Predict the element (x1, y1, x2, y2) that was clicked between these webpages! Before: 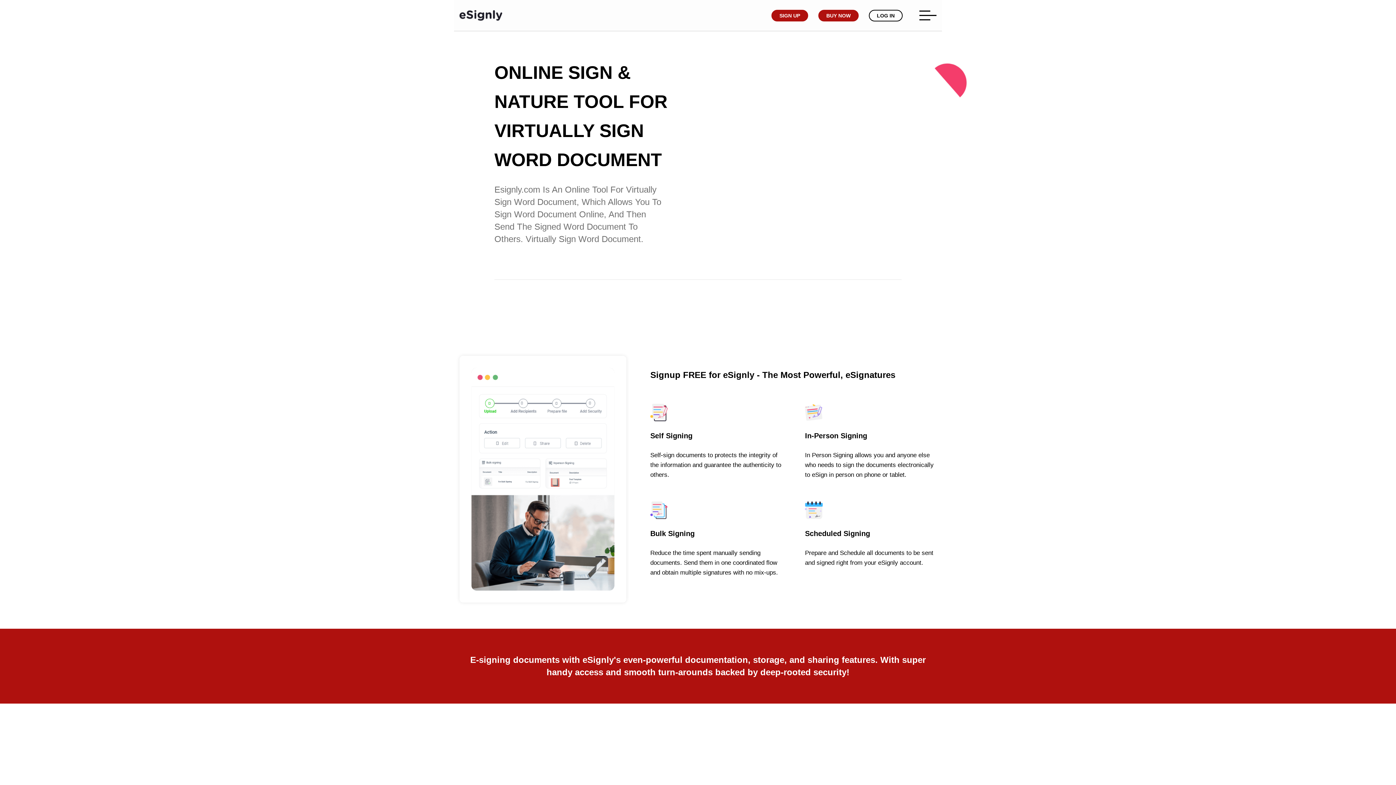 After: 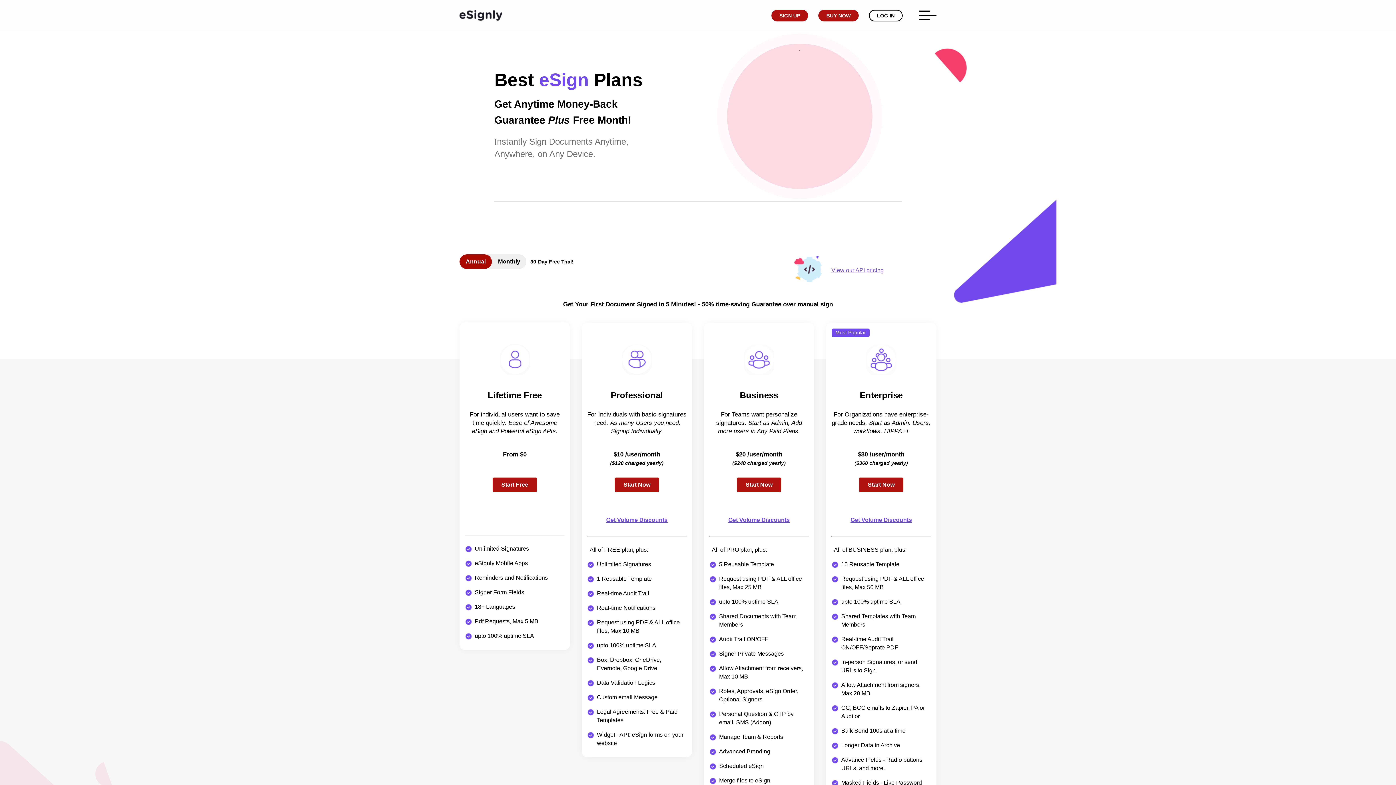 Action: label: BUY NOW bbox: (818, 9, 858, 21)